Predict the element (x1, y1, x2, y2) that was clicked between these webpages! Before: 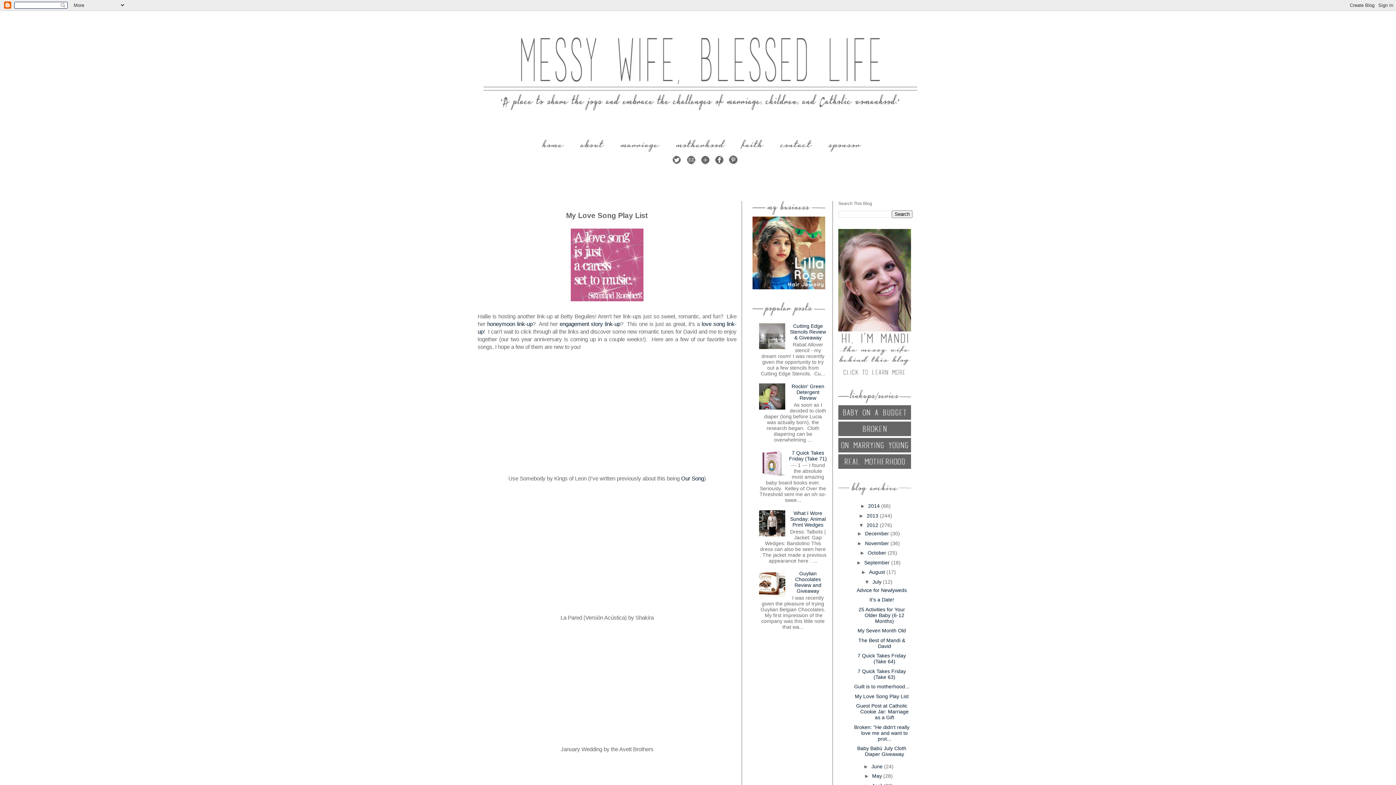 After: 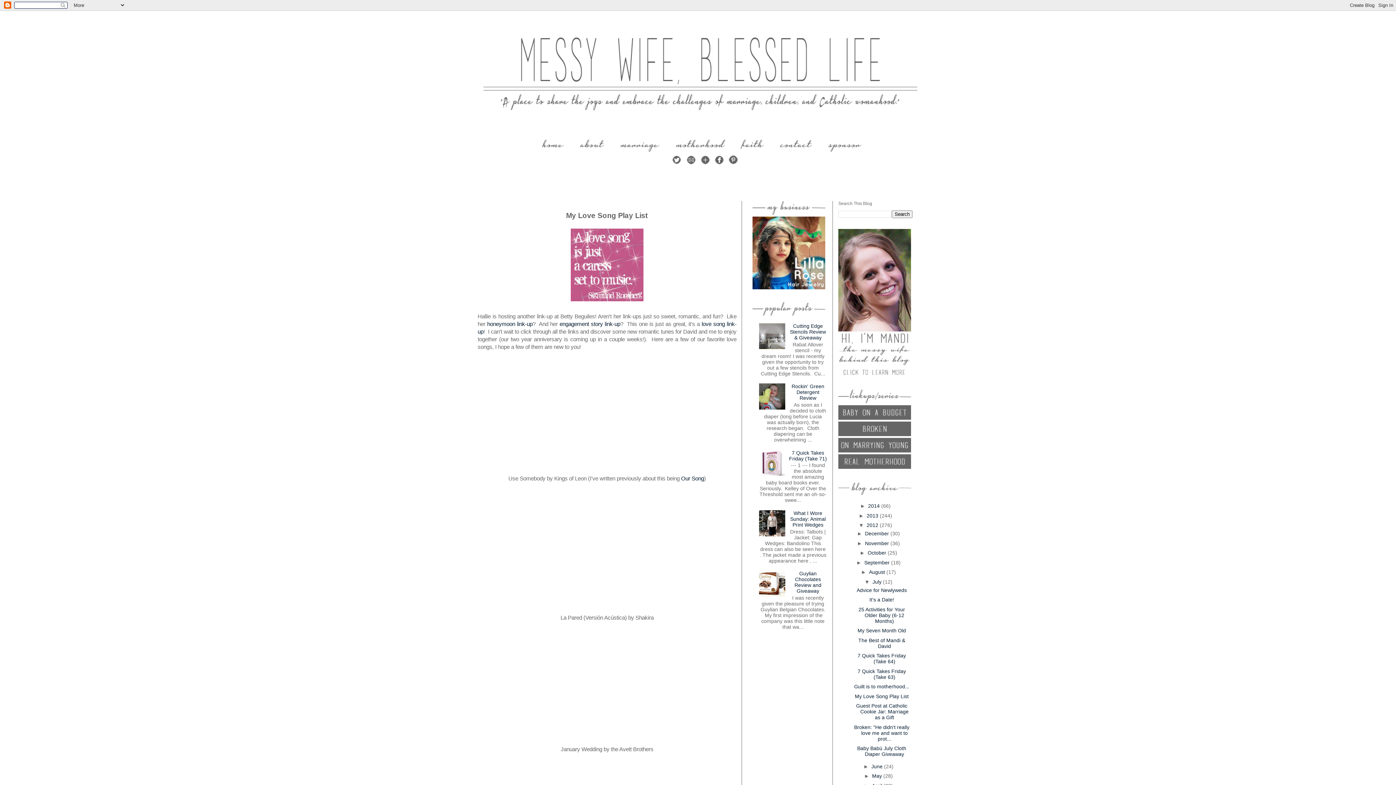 Action: bbox: (752, 210, 825, 216)